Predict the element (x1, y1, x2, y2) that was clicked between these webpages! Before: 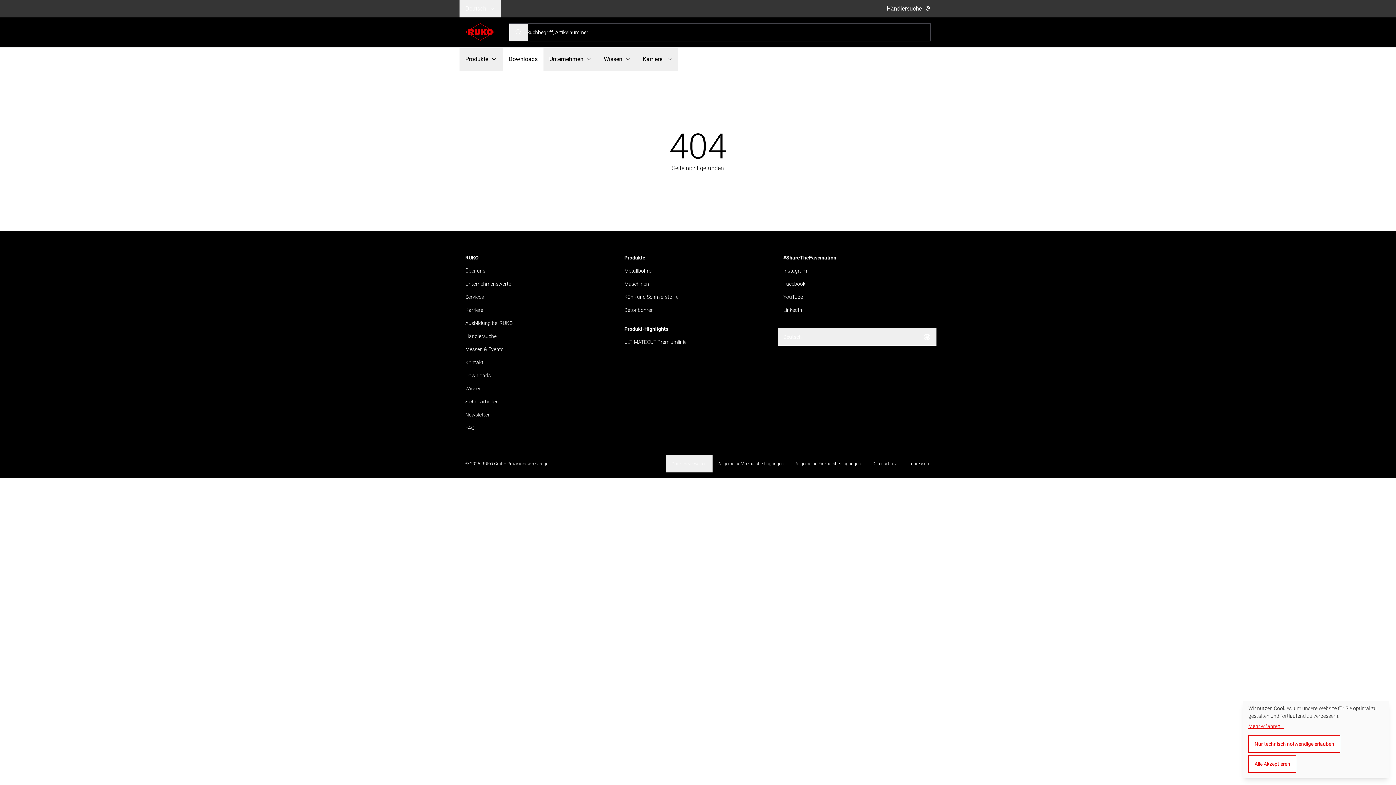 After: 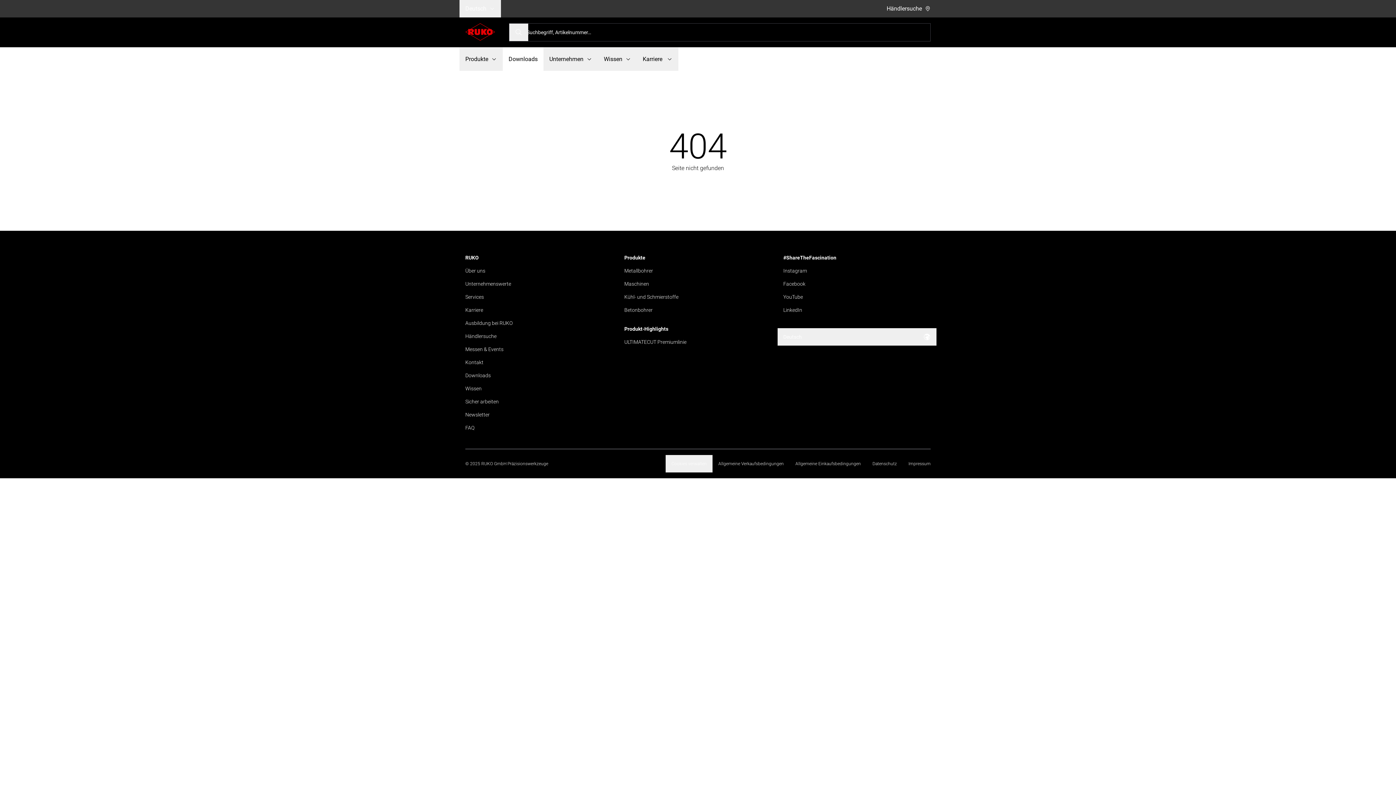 Action: bbox: (1248, 755, 1296, 773) label: Alle Akzeptieren